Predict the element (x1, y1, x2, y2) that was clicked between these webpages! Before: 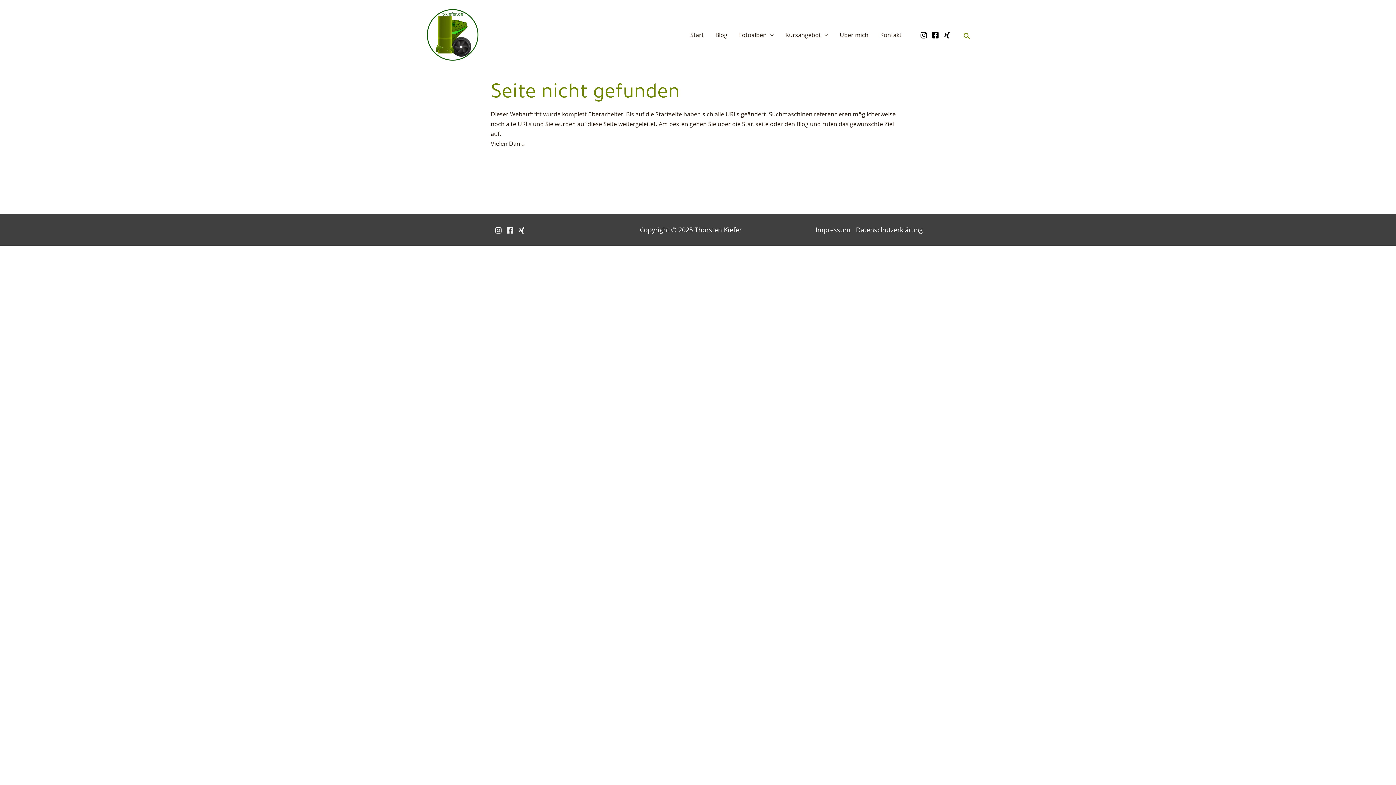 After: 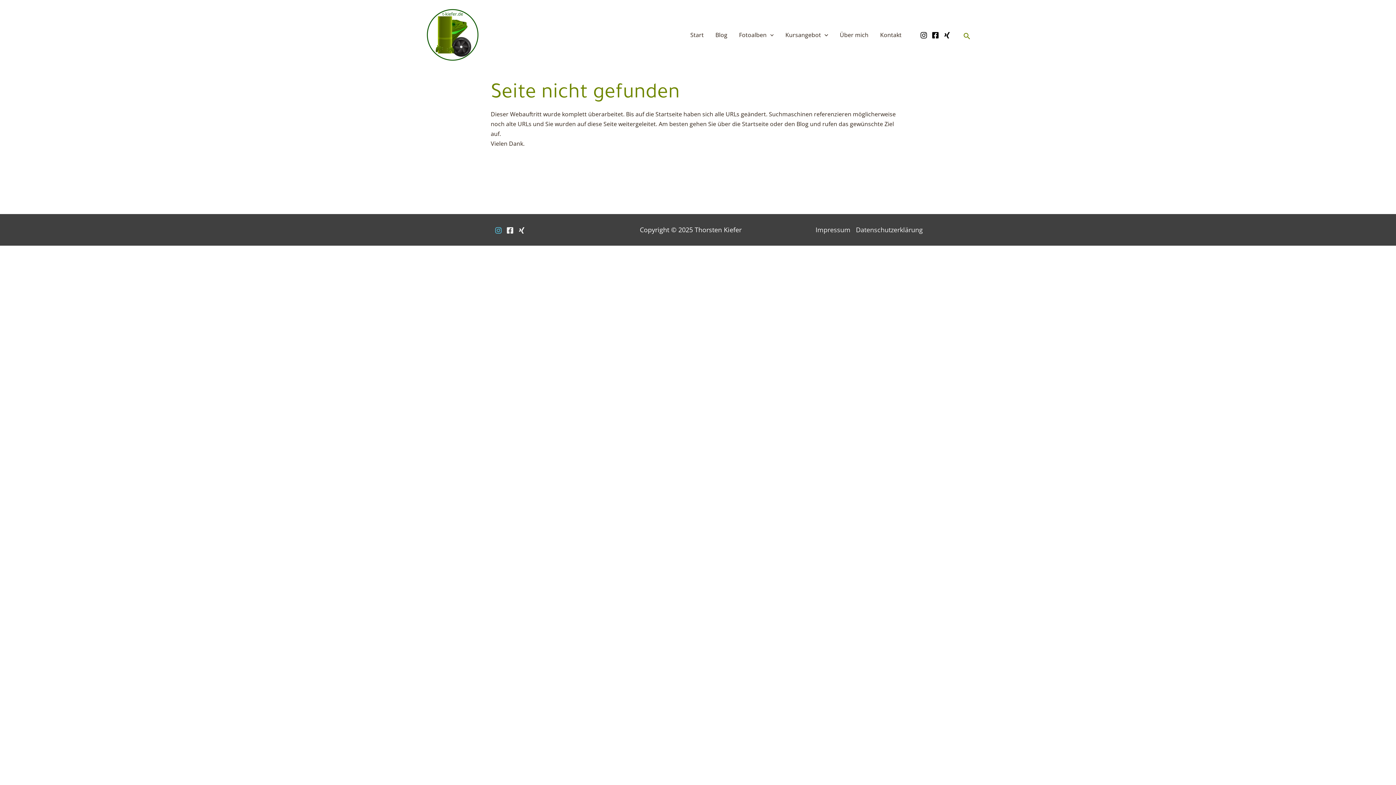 Action: bbox: (495, 226, 502, 234) label: Instagram